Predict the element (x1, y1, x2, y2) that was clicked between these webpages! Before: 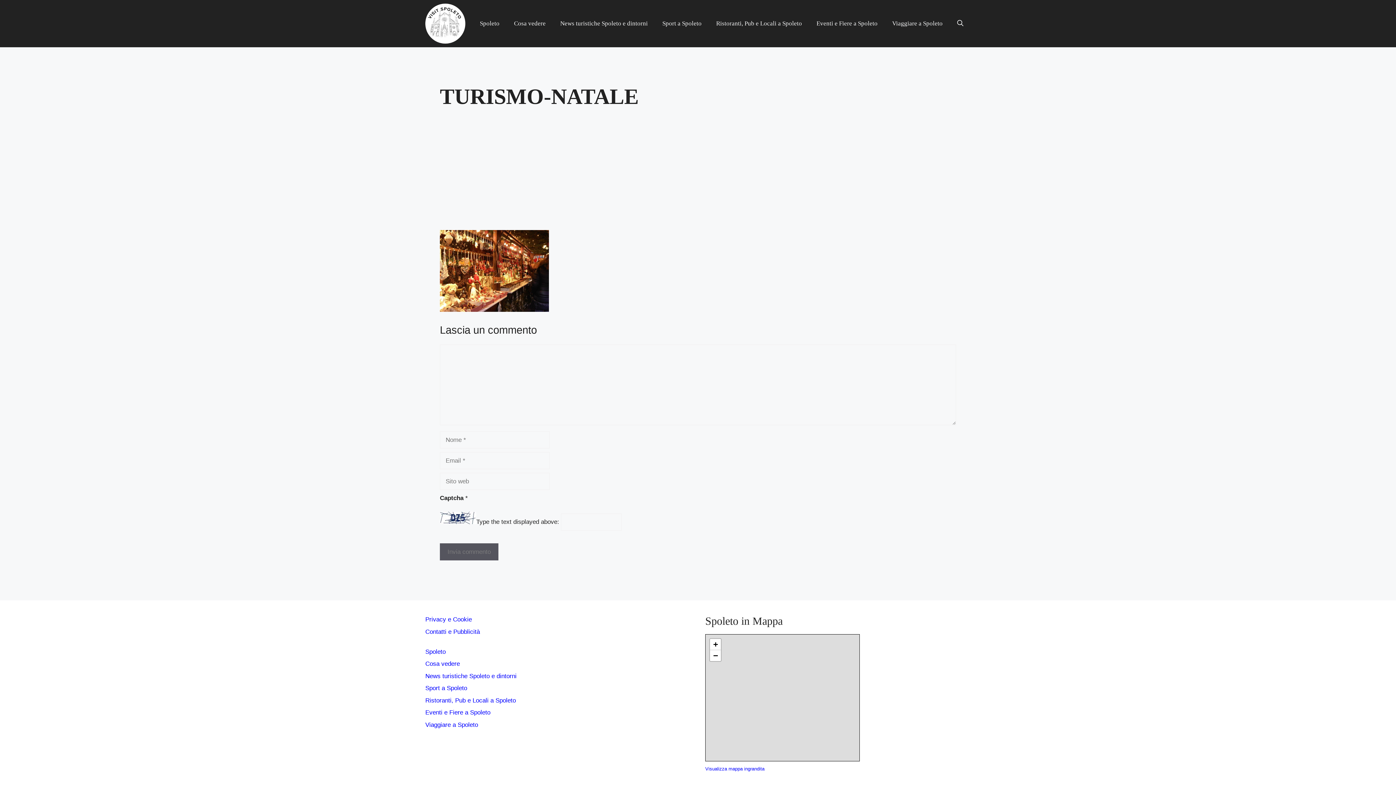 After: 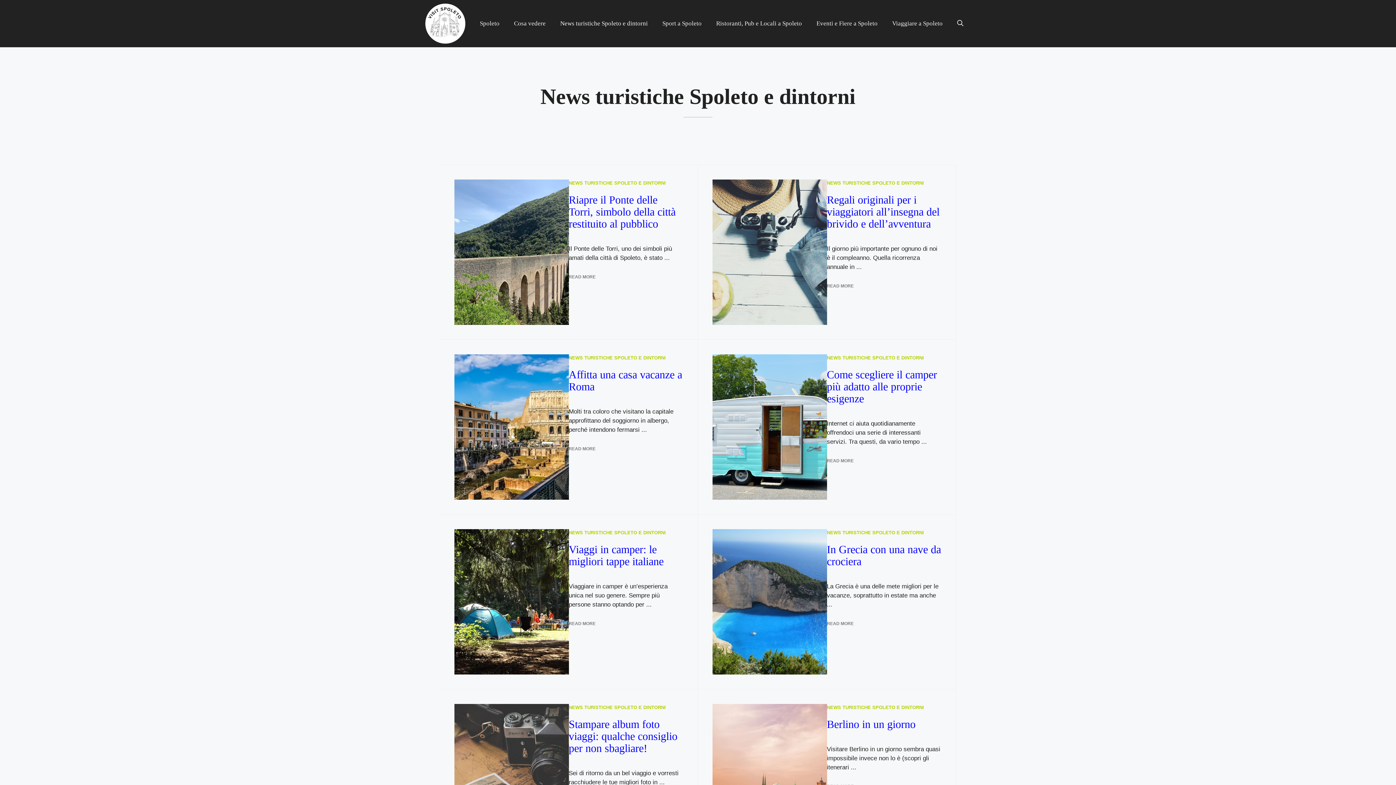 Action: label: News turistiche Spoleto e dintorni bbox: (553, 12, 655, 34)